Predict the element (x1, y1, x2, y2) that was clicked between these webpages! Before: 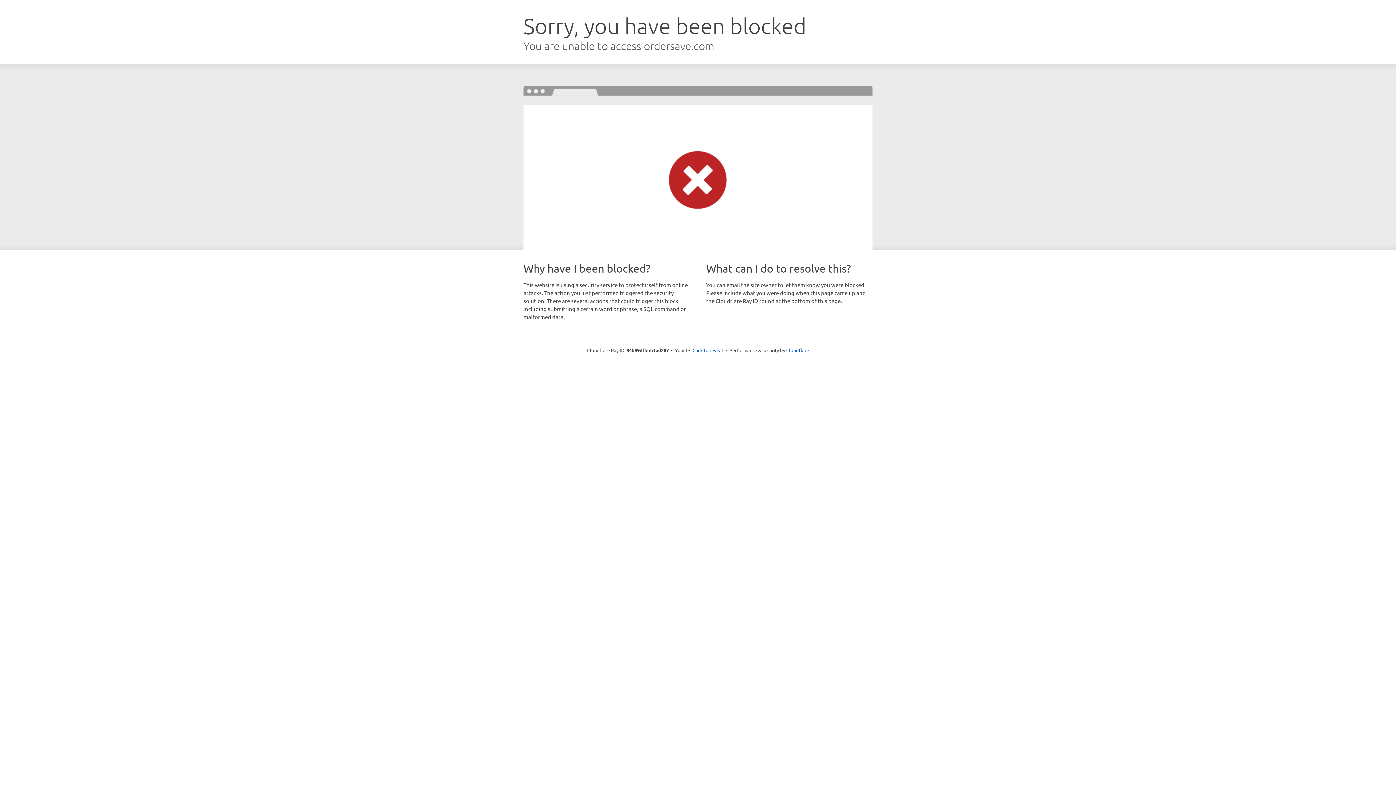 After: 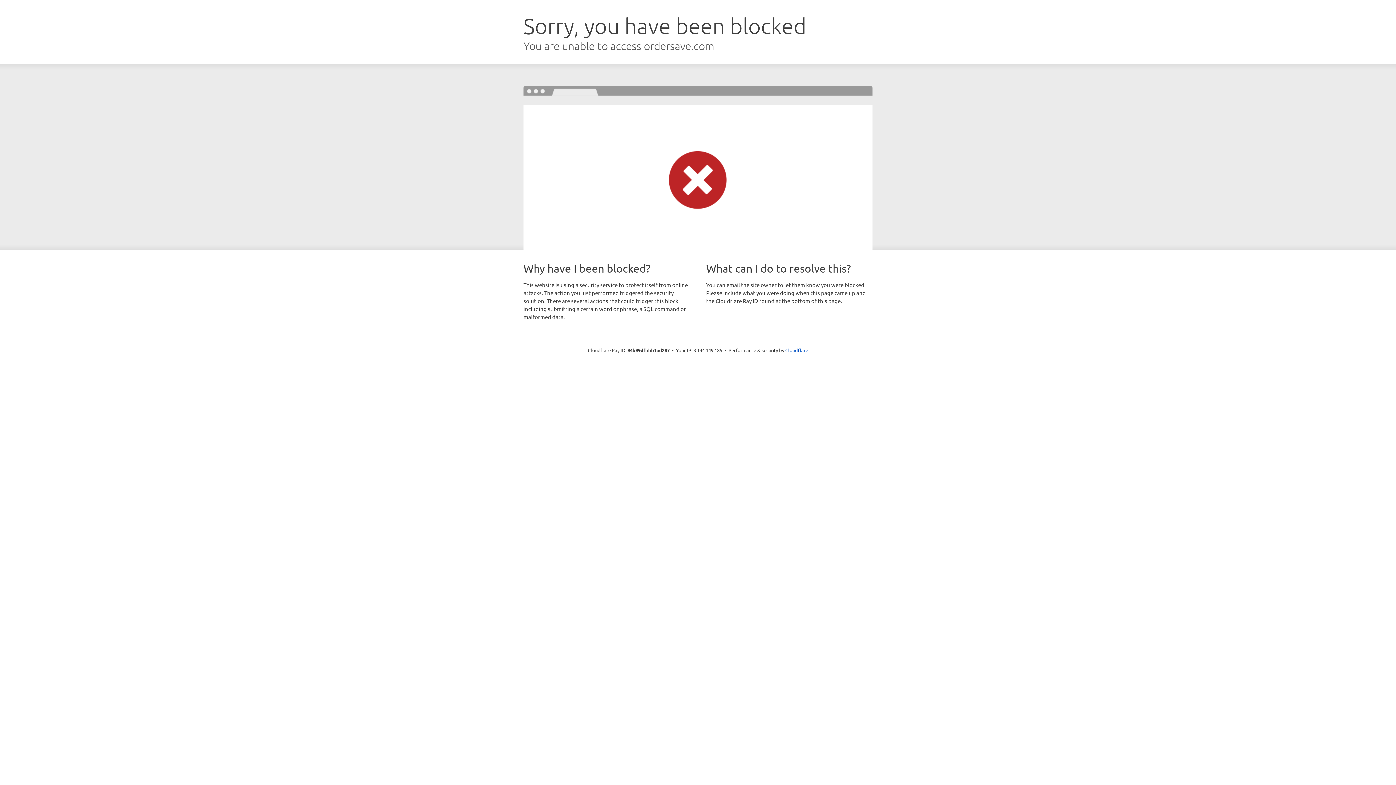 Action: bbox: (692, 346, 723, 353) label: Click to reveal